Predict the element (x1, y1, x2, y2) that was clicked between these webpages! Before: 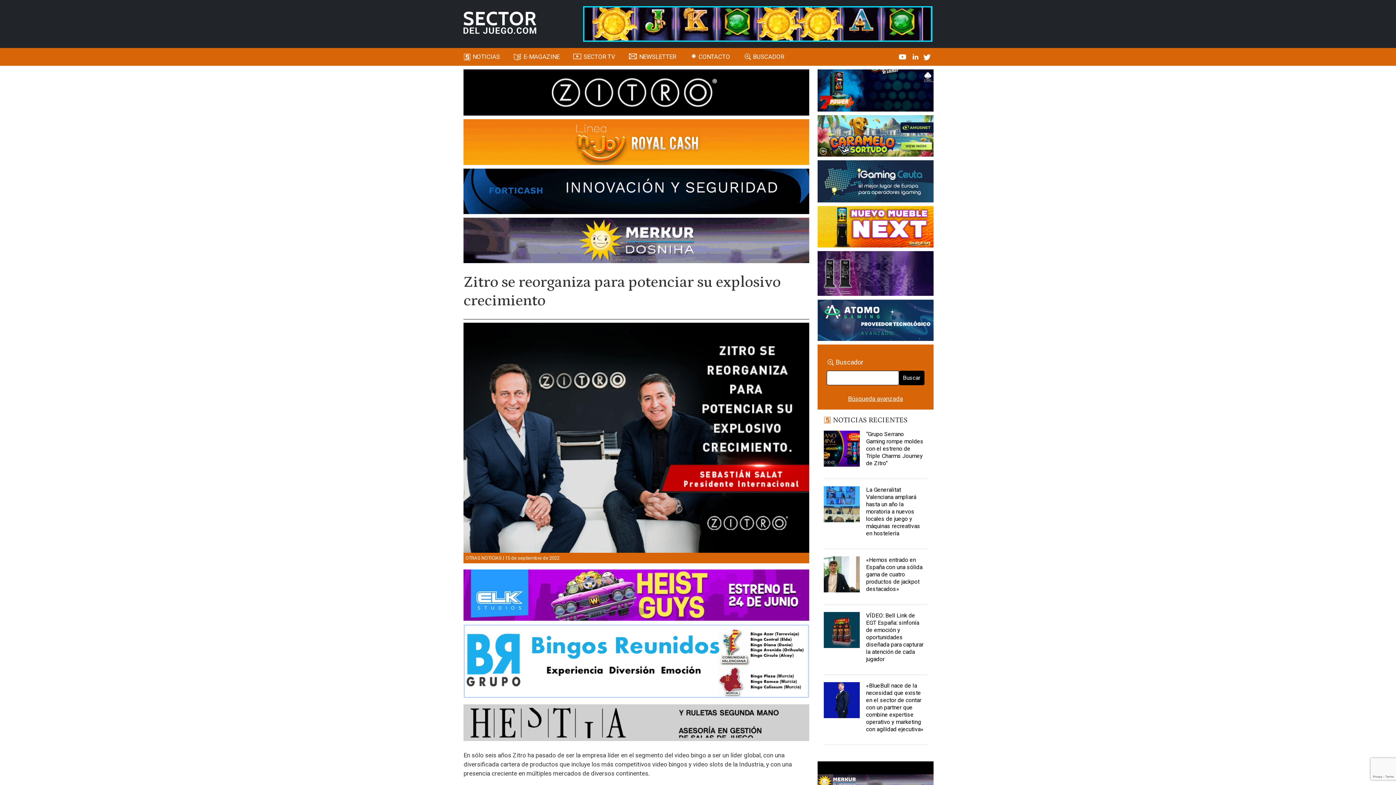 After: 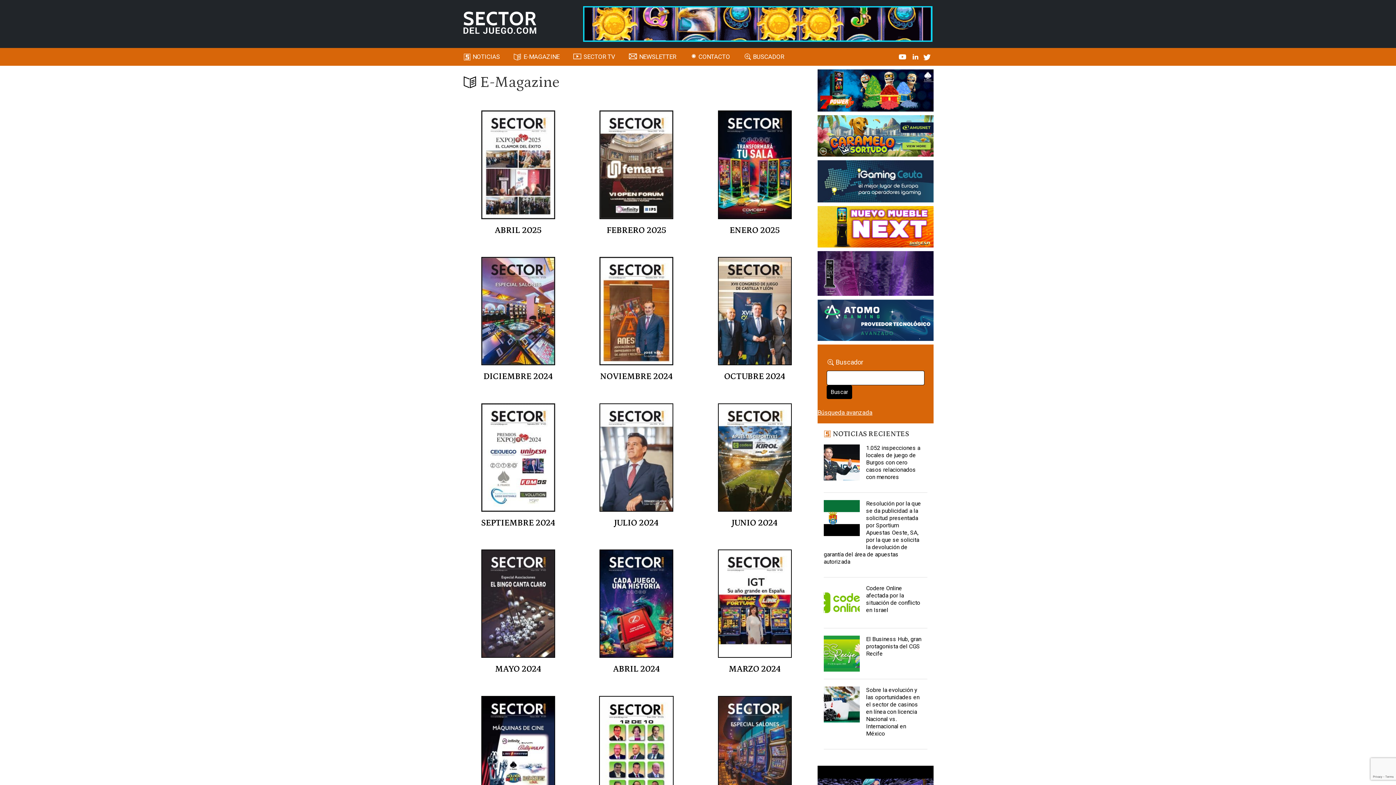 Action: label: E-MAGAZINE bbox: (513, 47, 573, 65)